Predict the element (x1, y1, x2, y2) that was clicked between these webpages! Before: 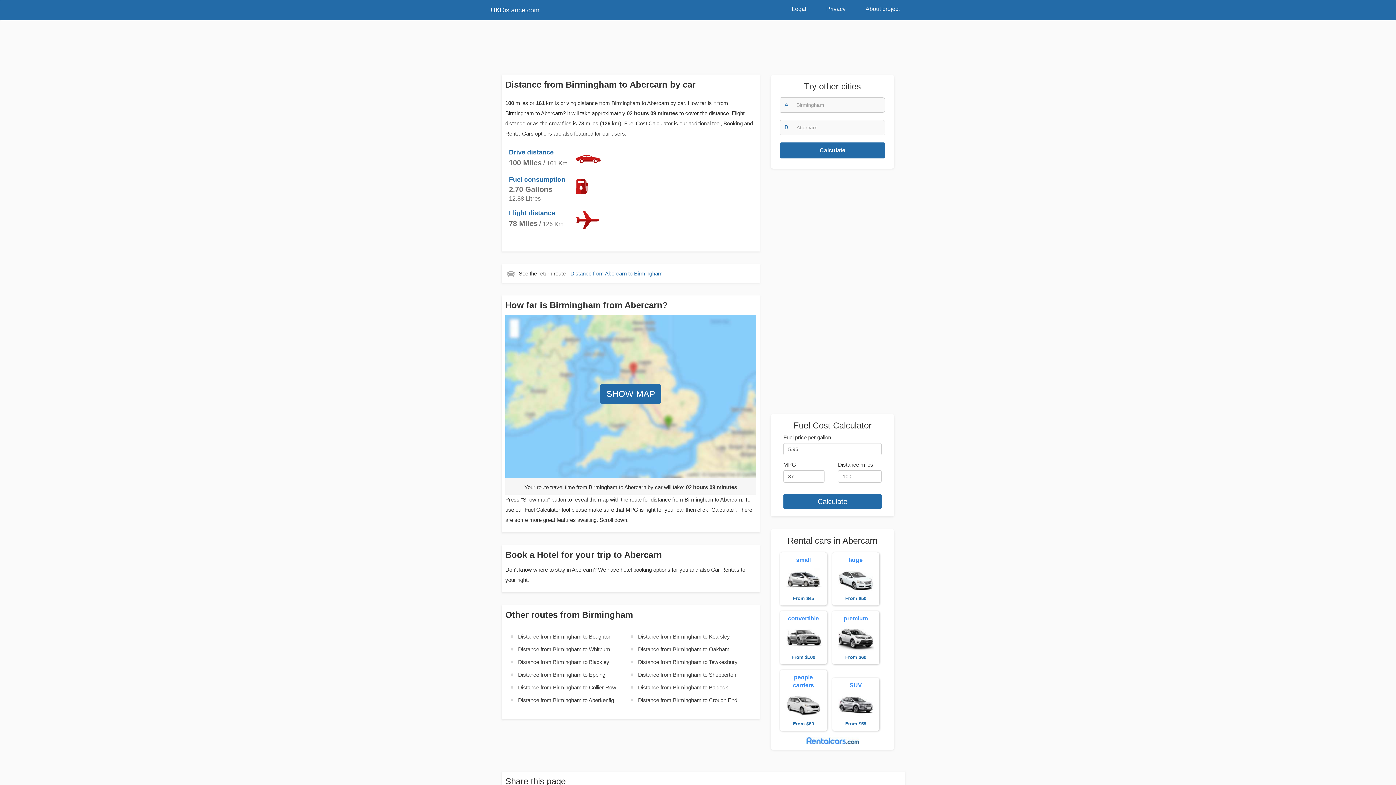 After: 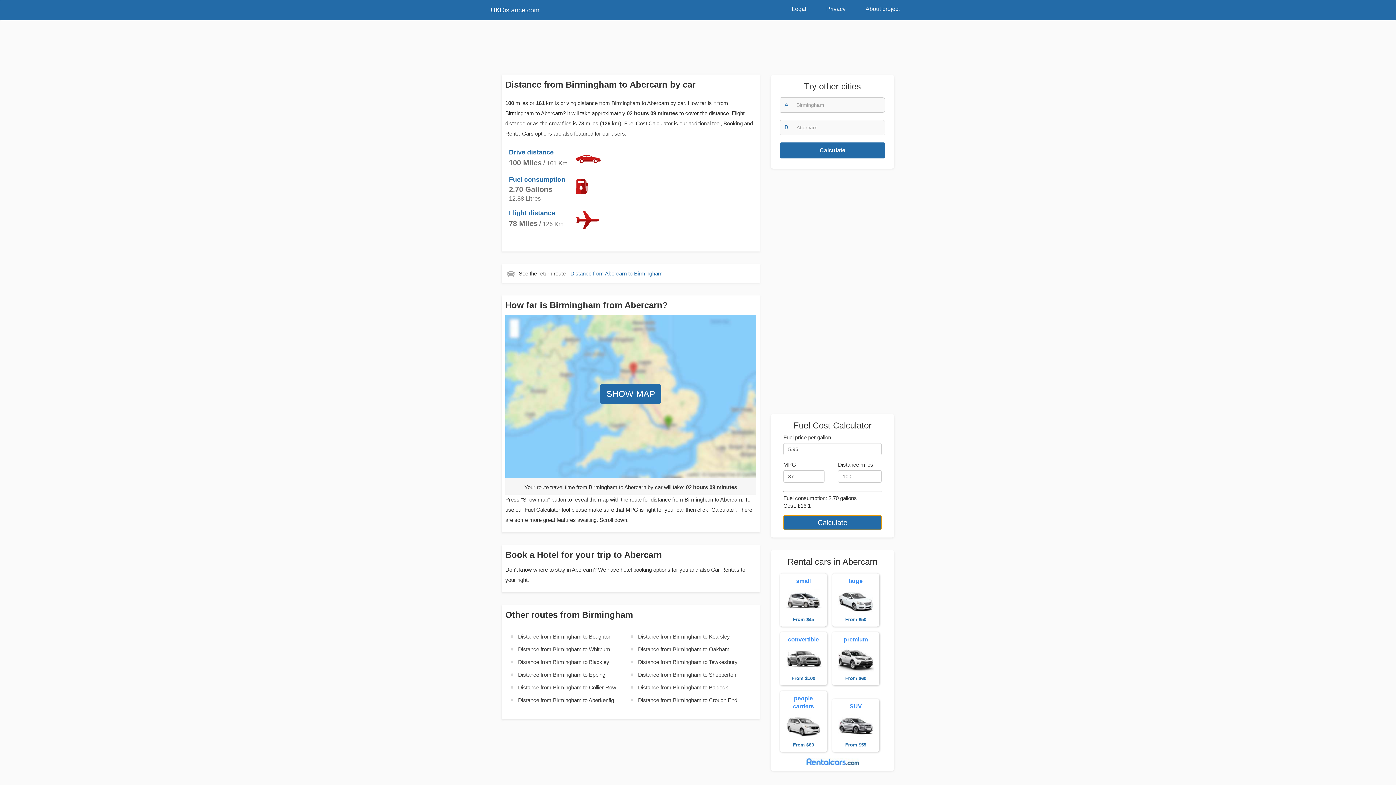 Action: label: Calculate bbox: (783, 494, 881, 509)